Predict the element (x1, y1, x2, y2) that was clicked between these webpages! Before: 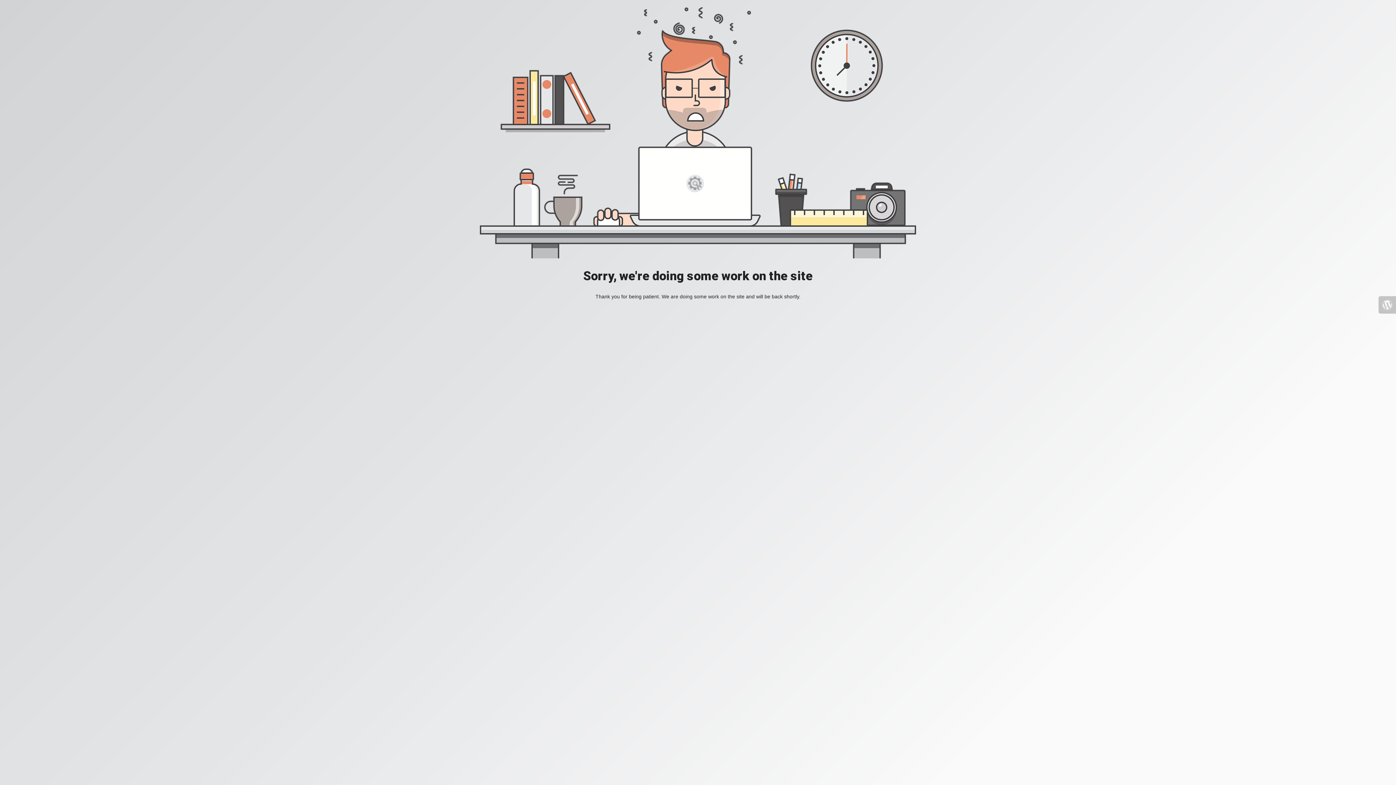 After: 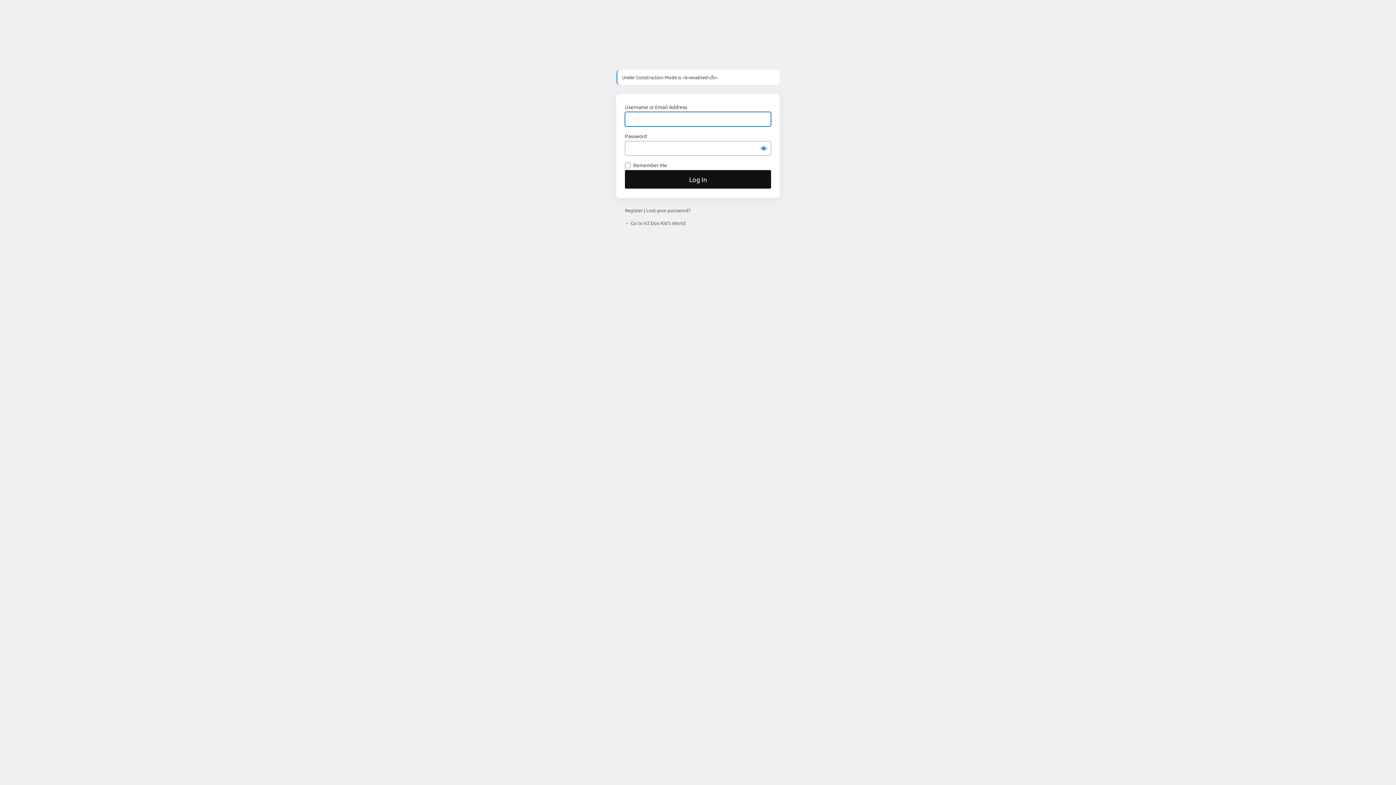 Action: bbox: (1378, 296, 1396, 313)